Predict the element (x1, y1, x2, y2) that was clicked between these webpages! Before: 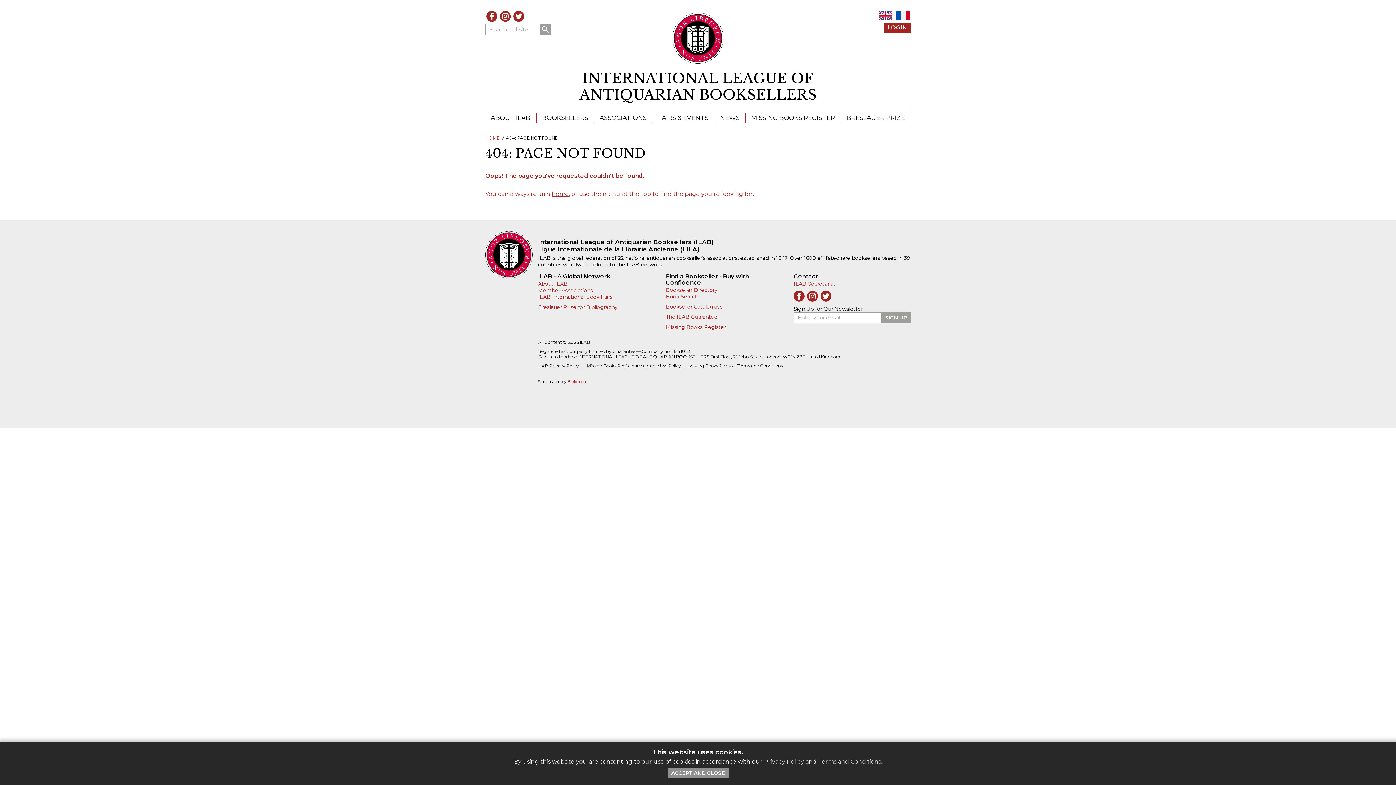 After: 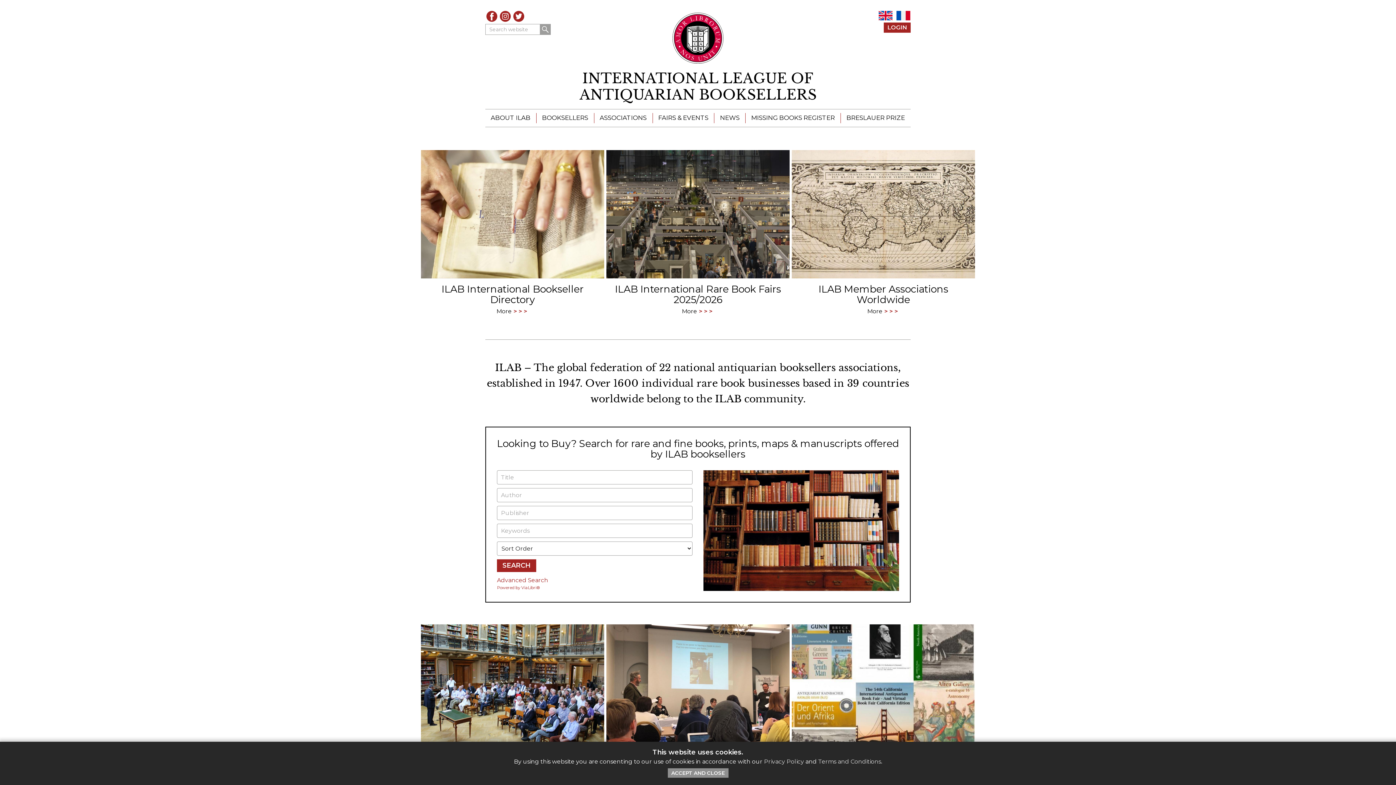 Action: bbox: (672, 12, 723, 63) label: Return to ILAB main site